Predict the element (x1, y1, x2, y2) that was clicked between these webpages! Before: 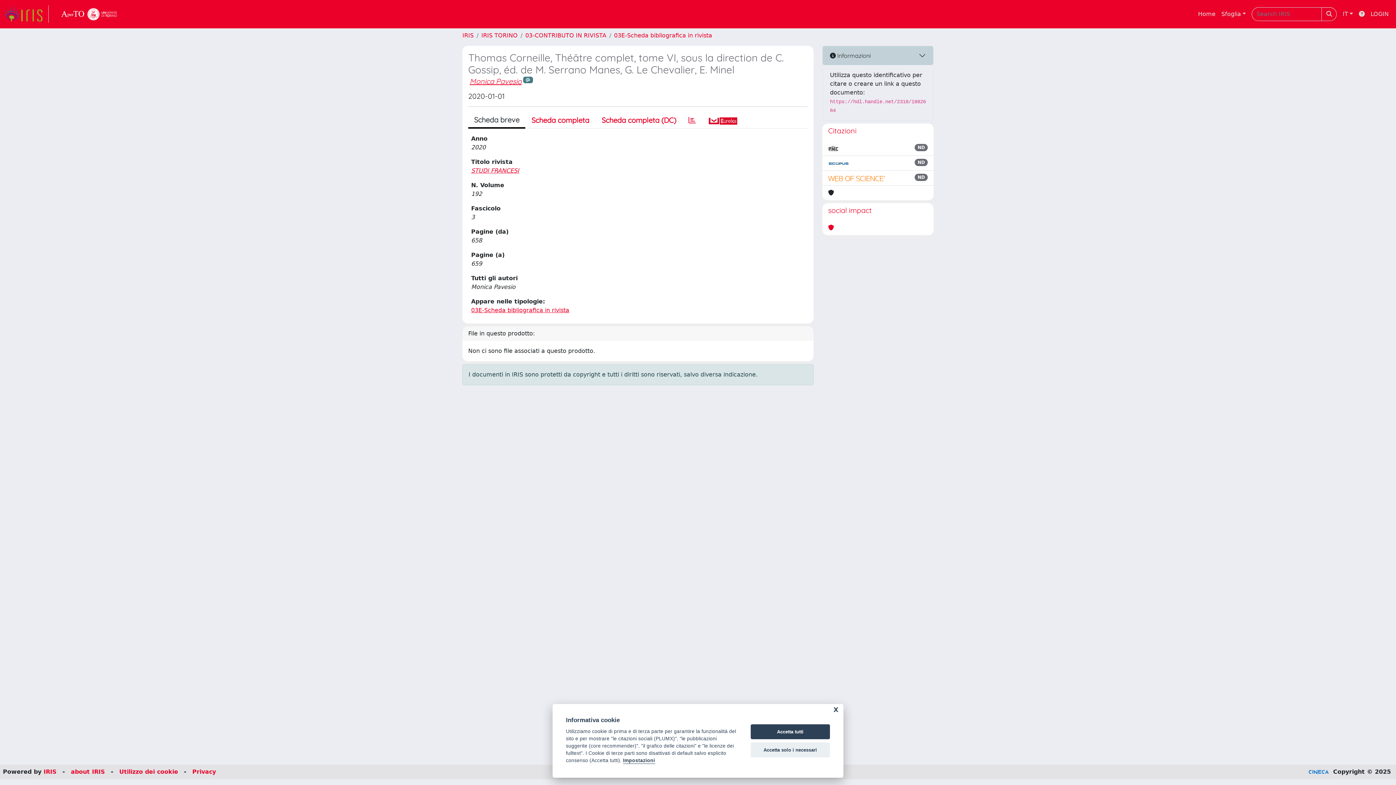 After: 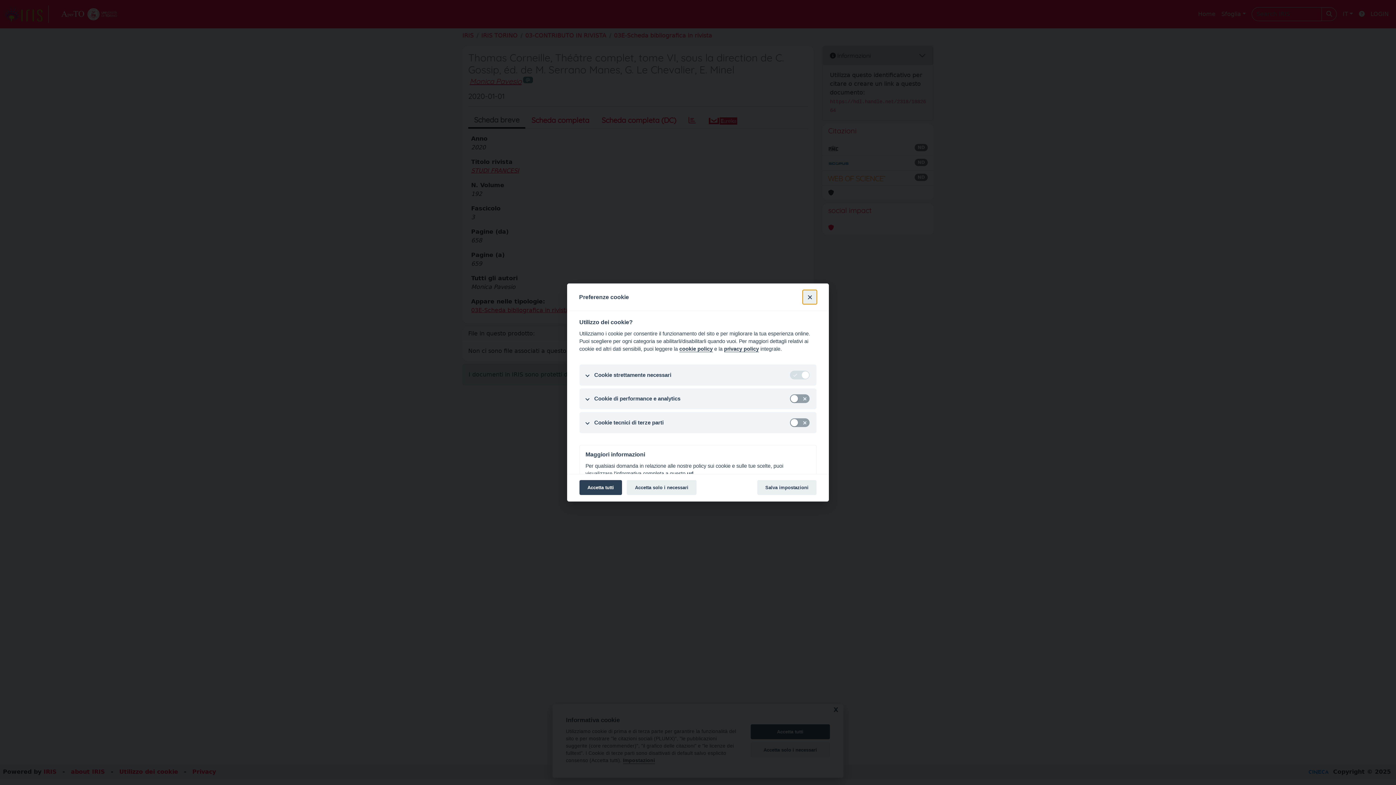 Action: label: Utilizzo dei cookie bbox: (119, 768, 178, 775)